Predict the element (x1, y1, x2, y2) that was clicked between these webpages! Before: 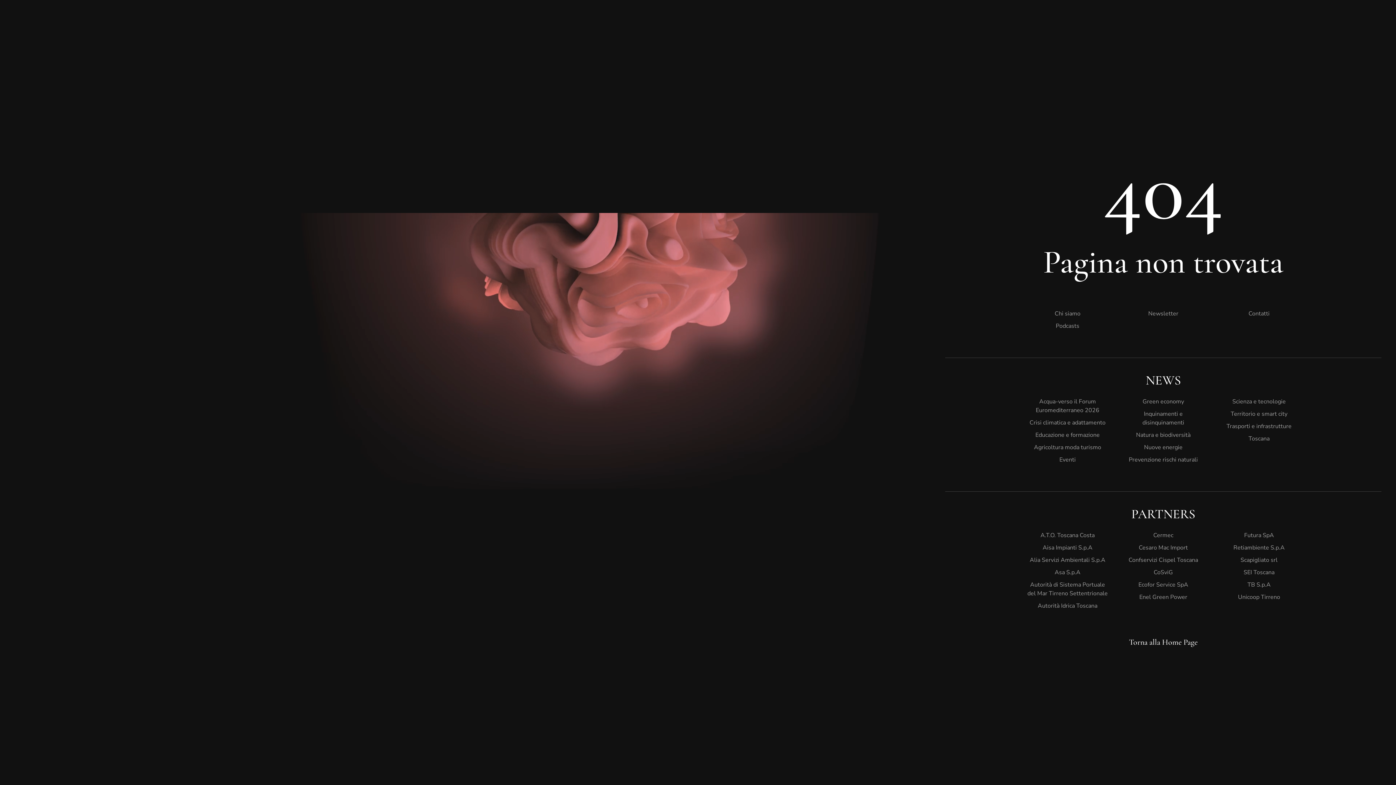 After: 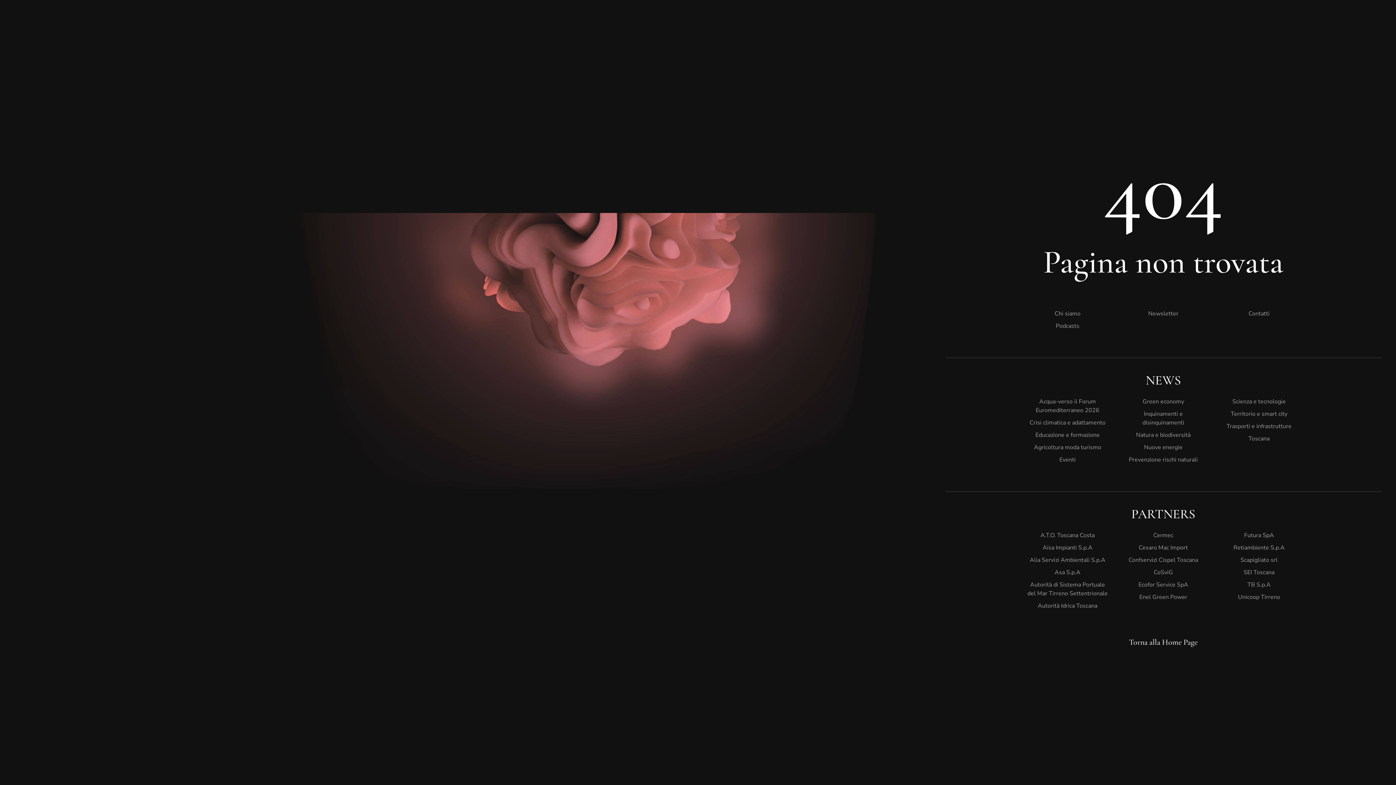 Action: label: Chi siamo bbox: (1027, 307, 1108, 320)